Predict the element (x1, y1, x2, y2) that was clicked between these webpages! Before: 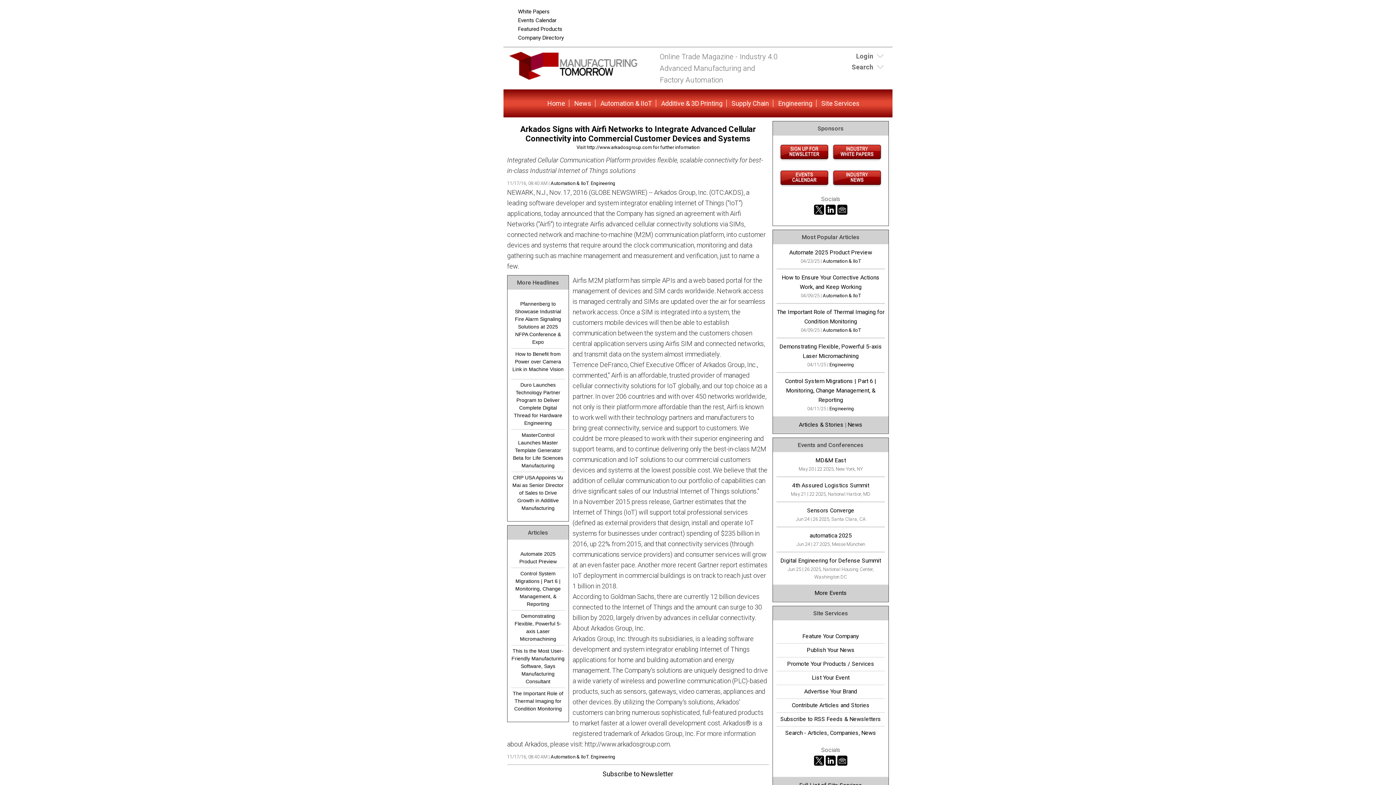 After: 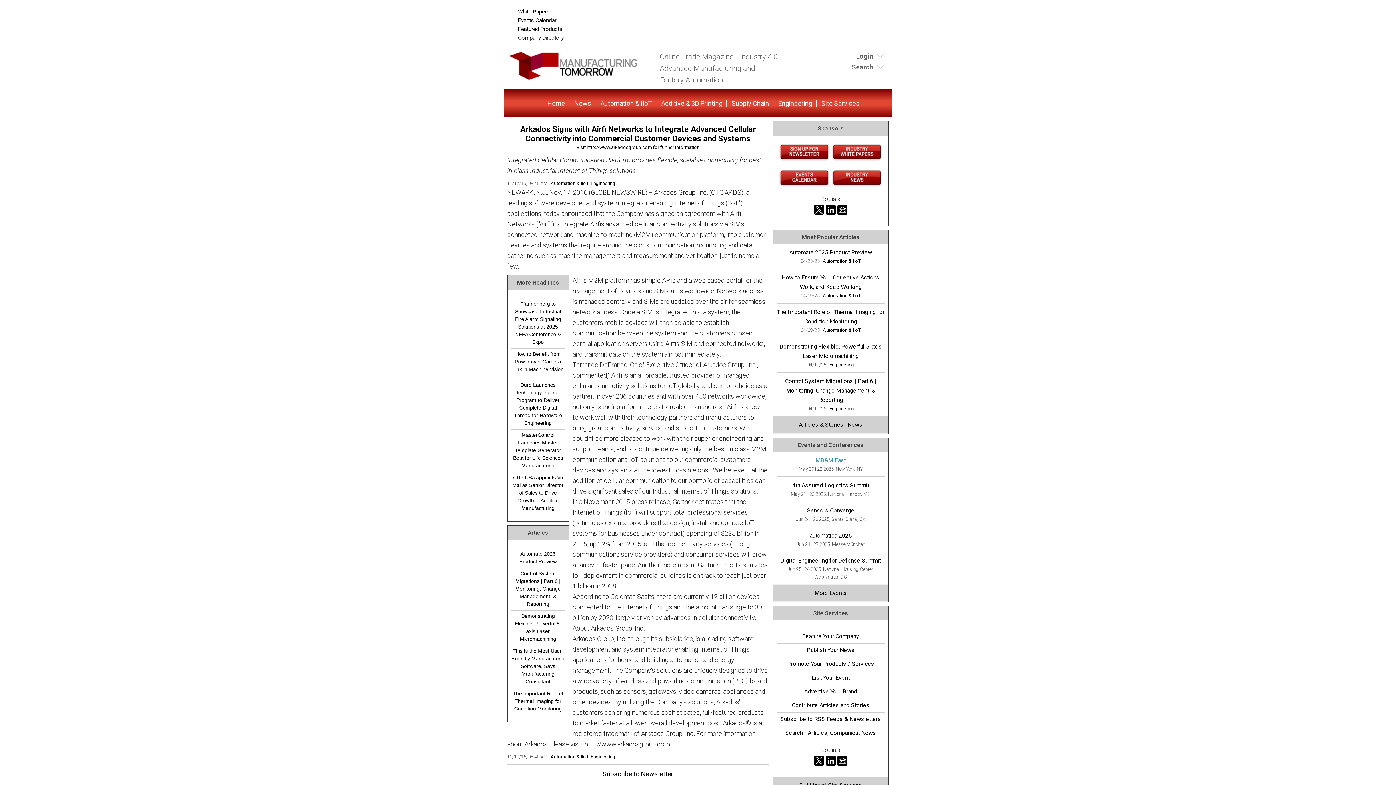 Action: label: MD&M East bbox: (815, 457, 846, 464)